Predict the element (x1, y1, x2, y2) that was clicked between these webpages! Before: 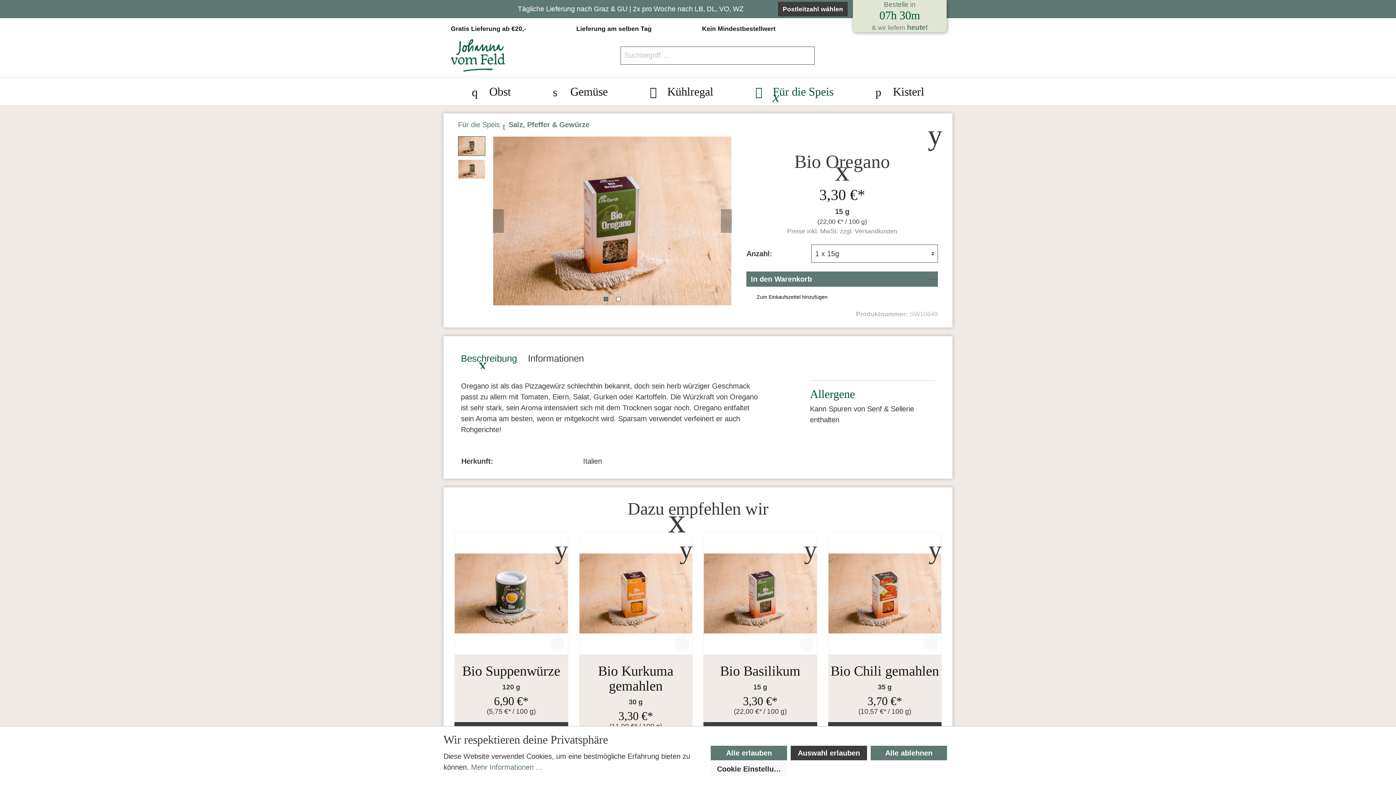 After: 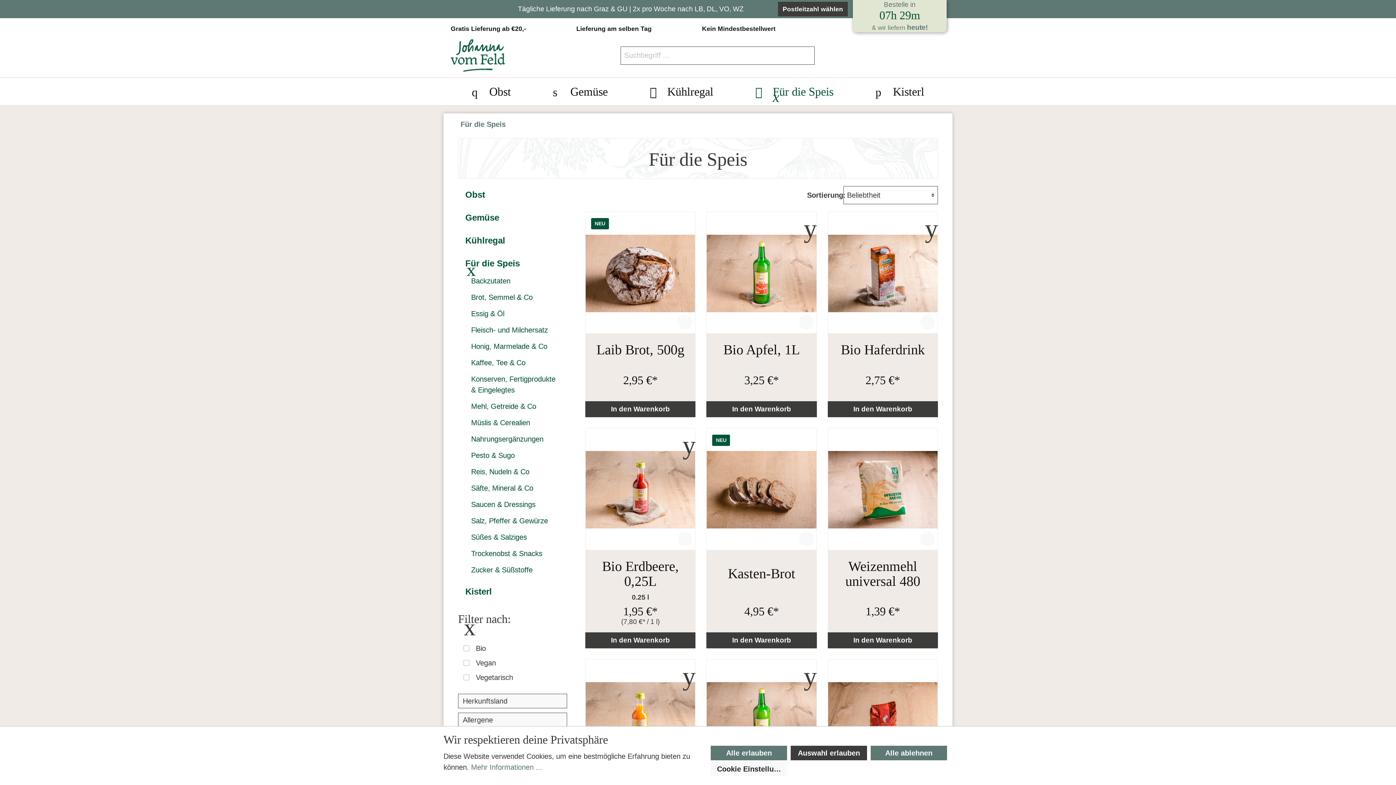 Action: bbox: (749, 77, 839, 105) label: Für die Speis